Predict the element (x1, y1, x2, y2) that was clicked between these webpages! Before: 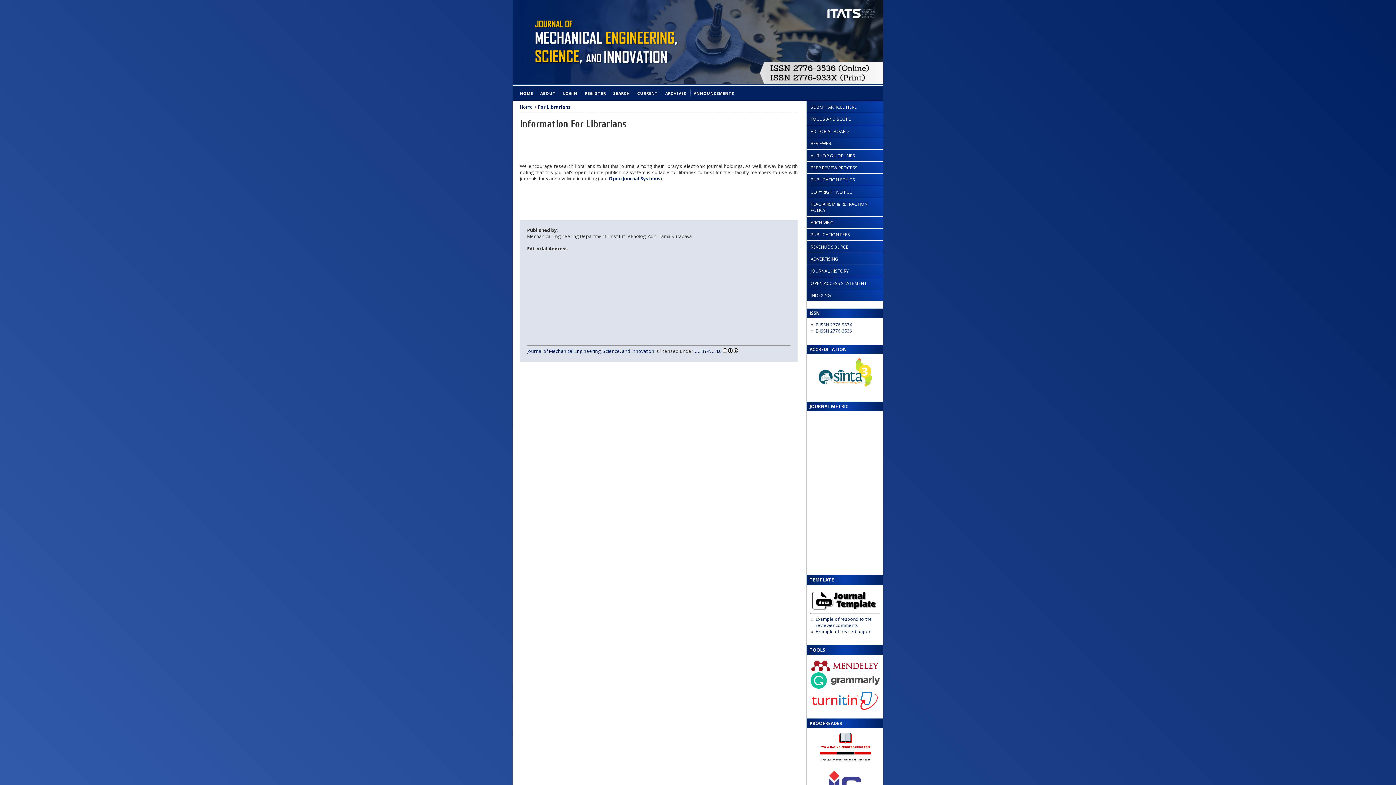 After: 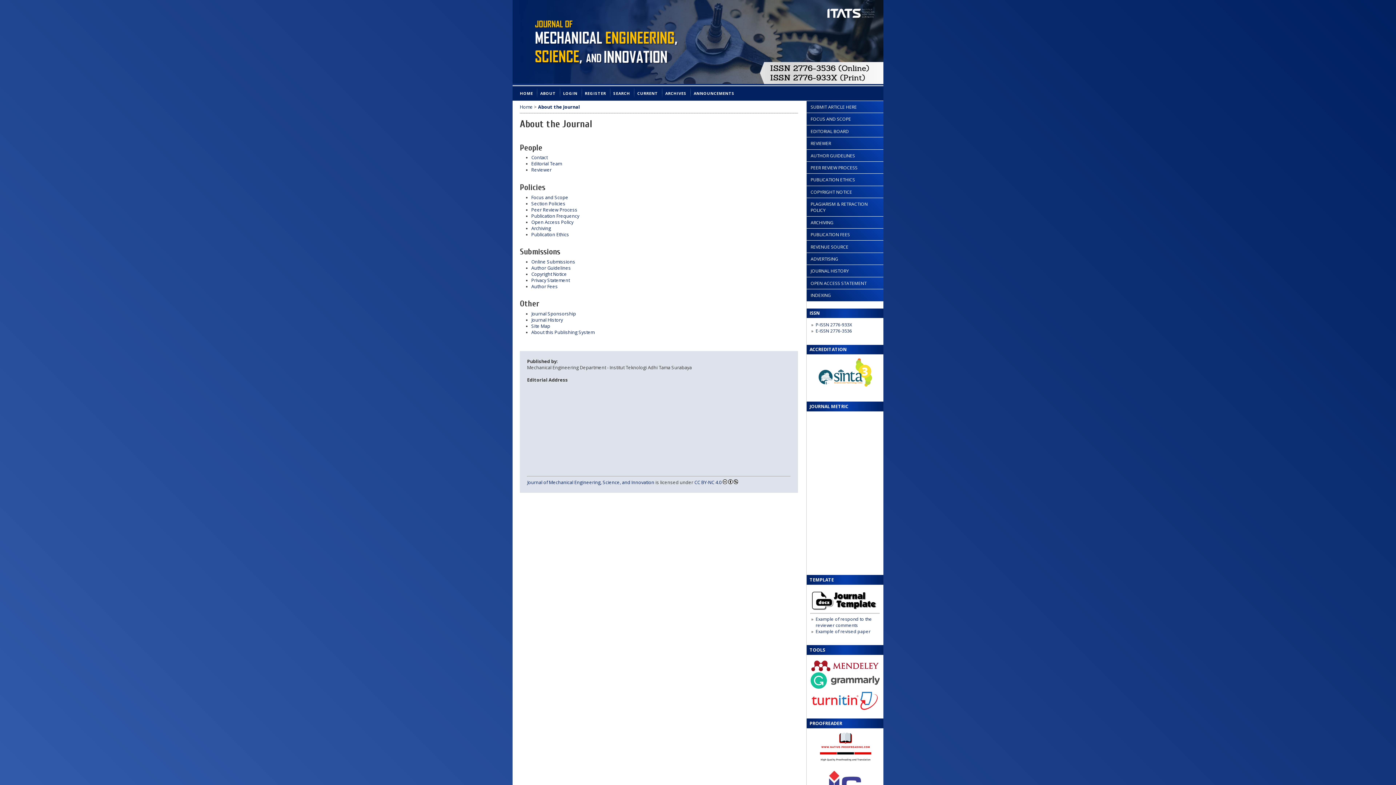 Action: label: ABOUT bbox: (536, 86, 559, 100)